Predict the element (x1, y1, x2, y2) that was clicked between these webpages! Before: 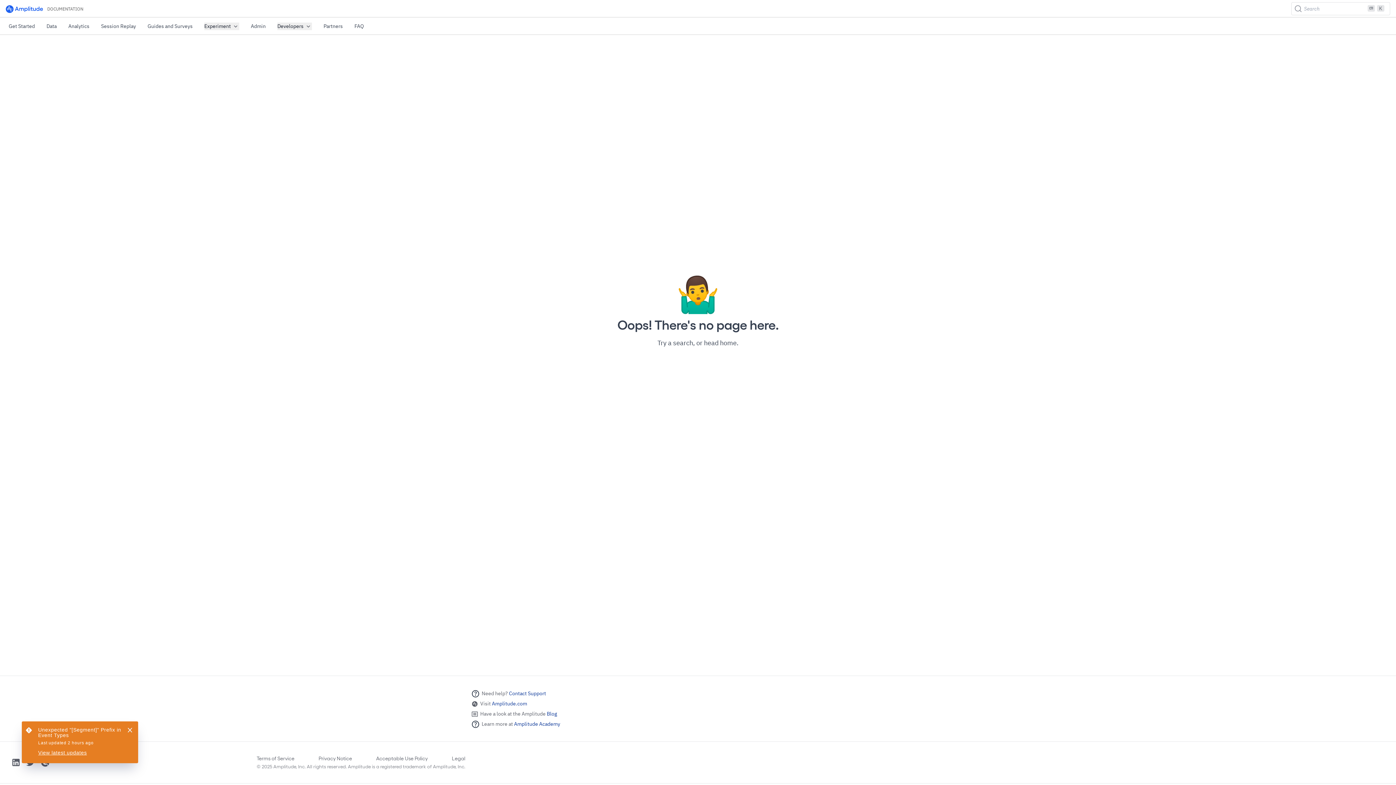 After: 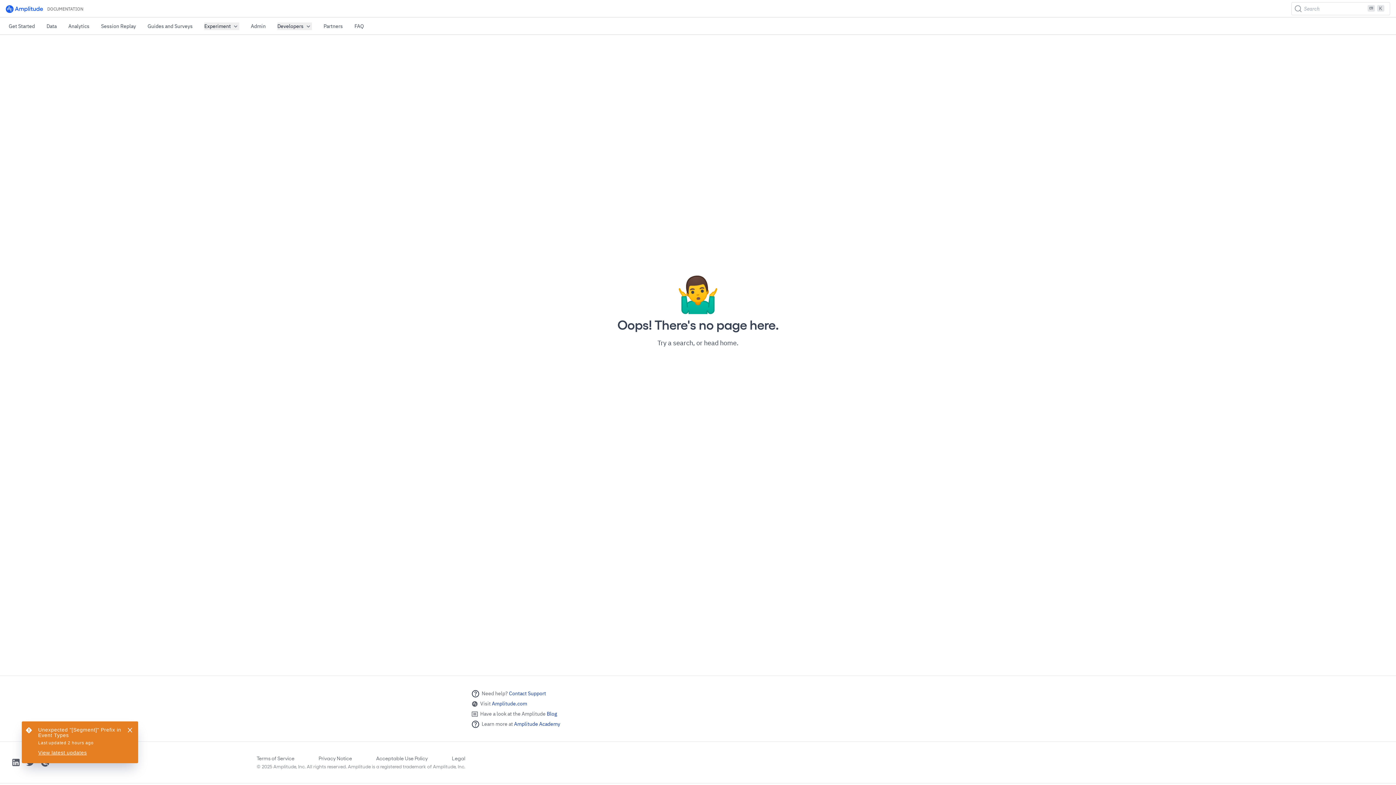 Action: bbox: (318, 754, 352, 763) label: Privacy Notice